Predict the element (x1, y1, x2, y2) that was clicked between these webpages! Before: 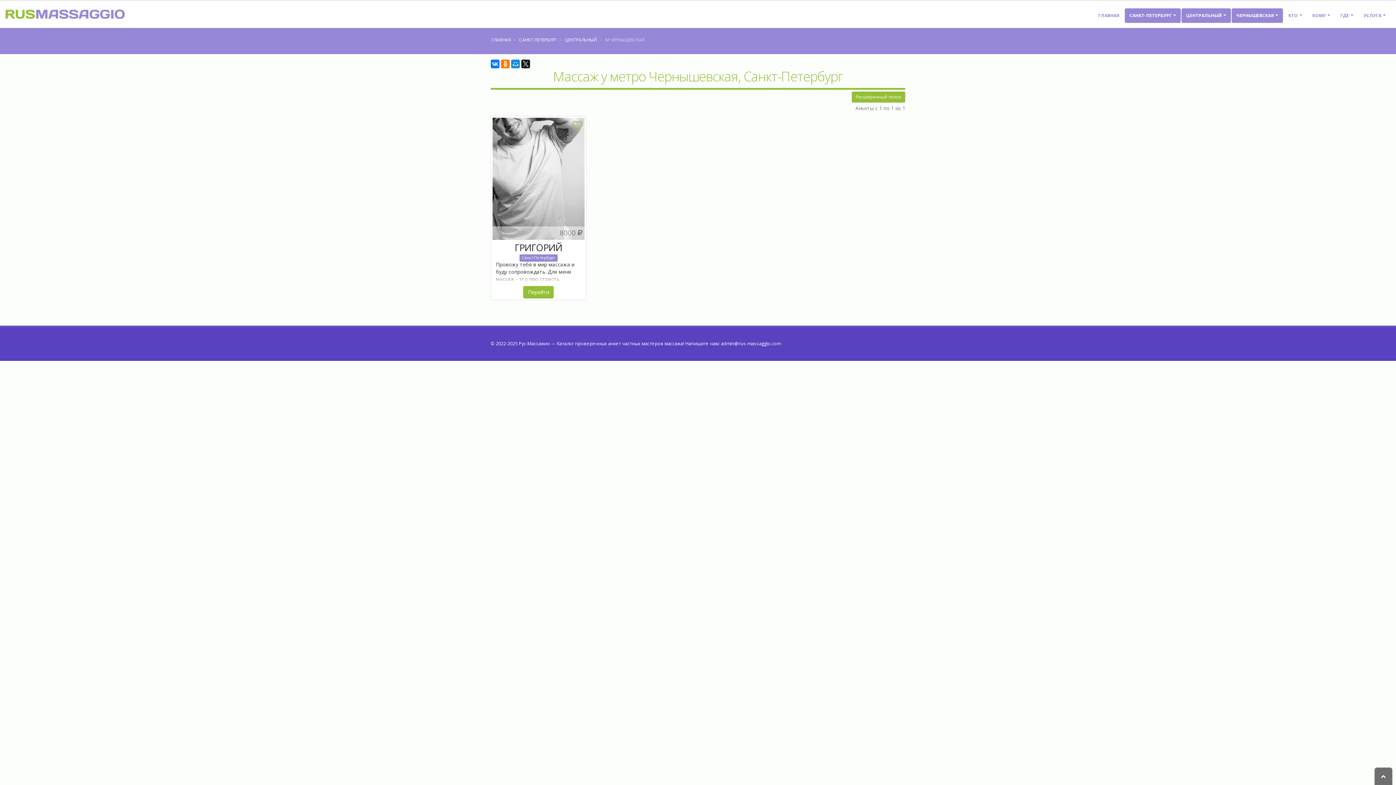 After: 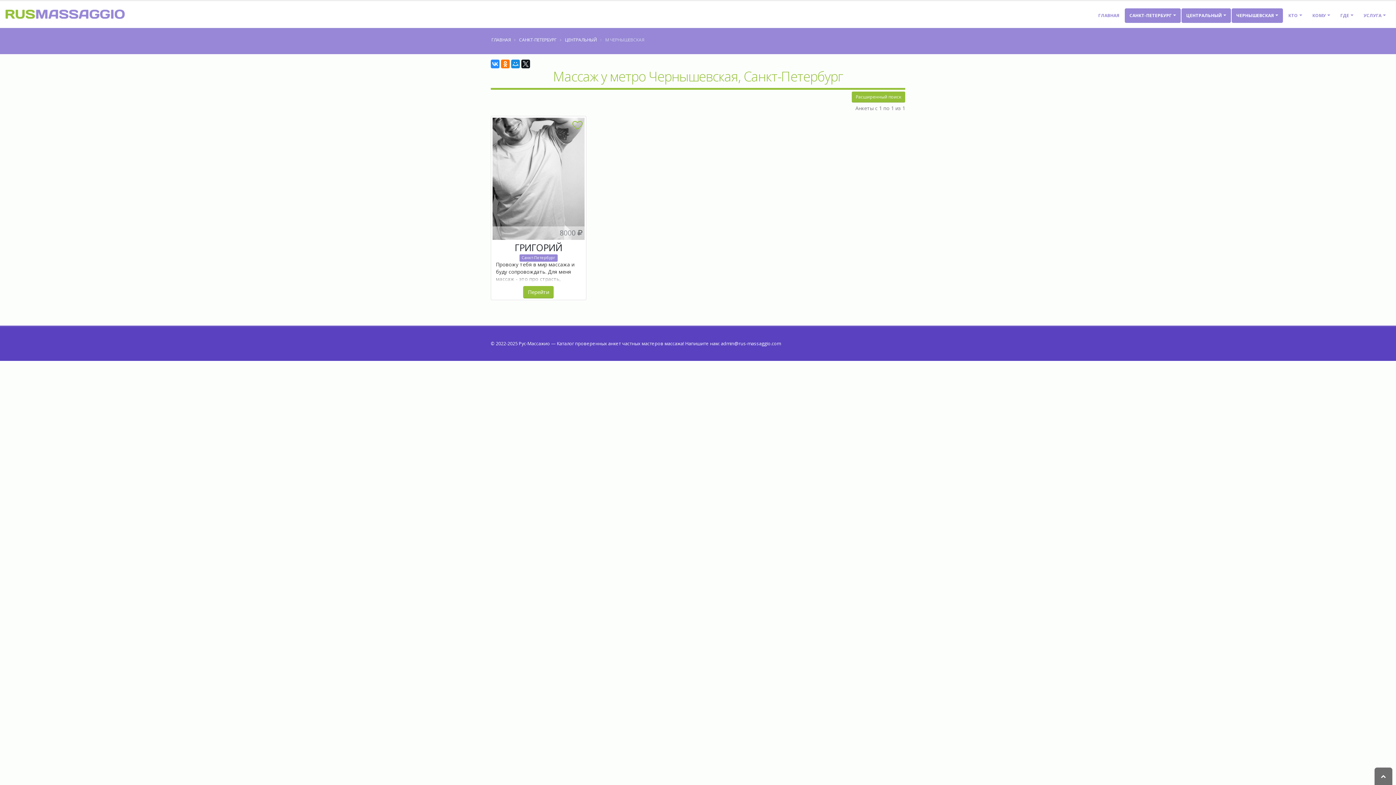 Action: bbox: (490, 59, 499, 68)